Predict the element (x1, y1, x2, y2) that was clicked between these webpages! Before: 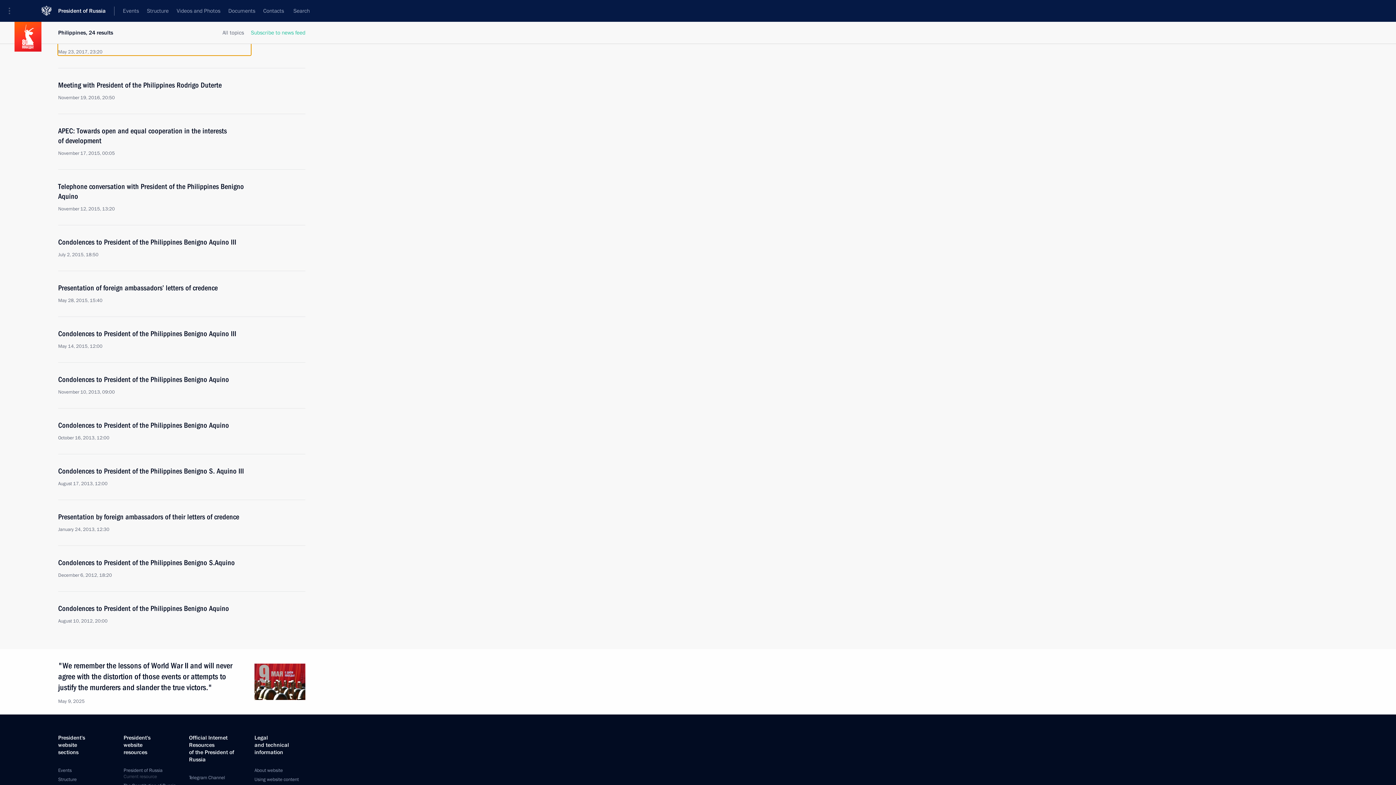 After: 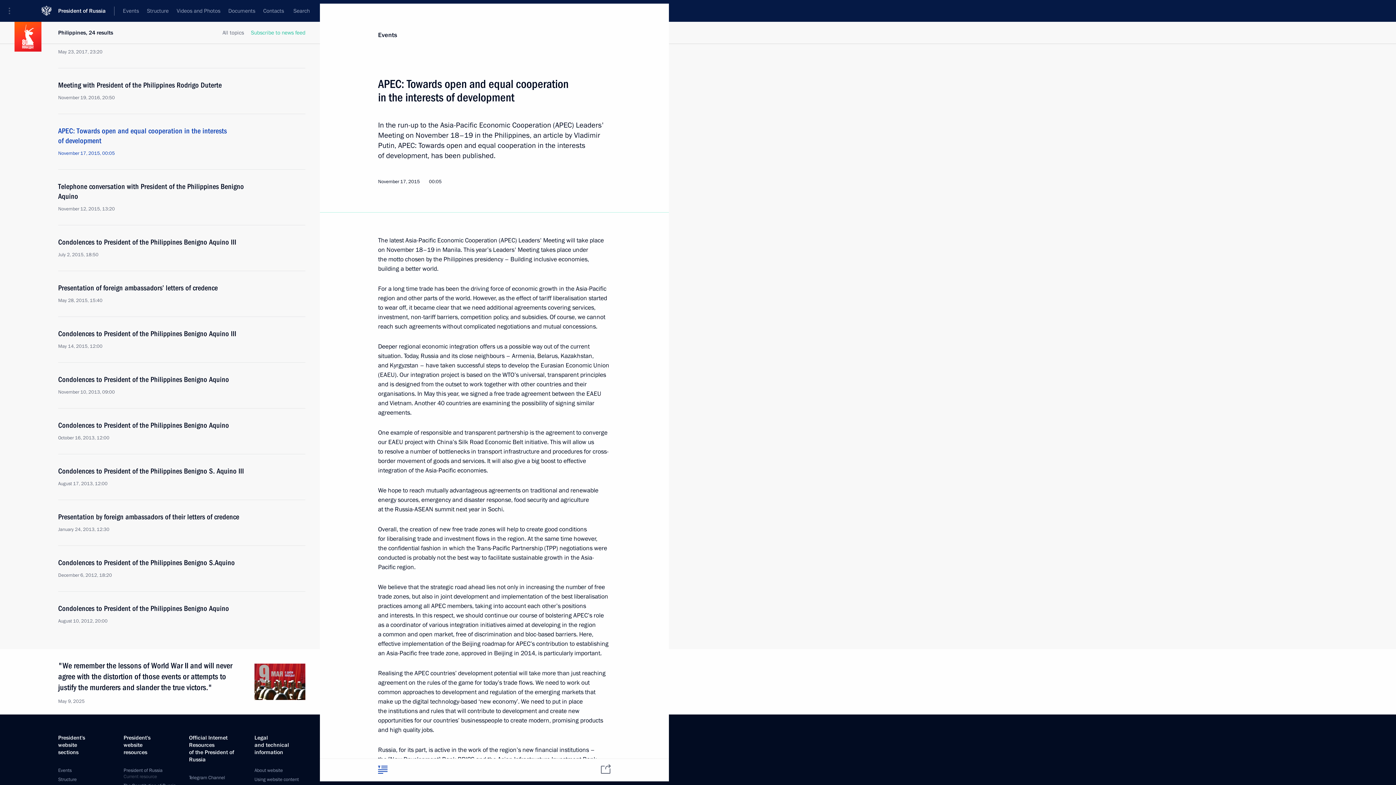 Action: bbox: (58, 126, 250, 156) label: APEC: Towards open and equal cooperation in the interests of development
November 17, 2015, 00:05